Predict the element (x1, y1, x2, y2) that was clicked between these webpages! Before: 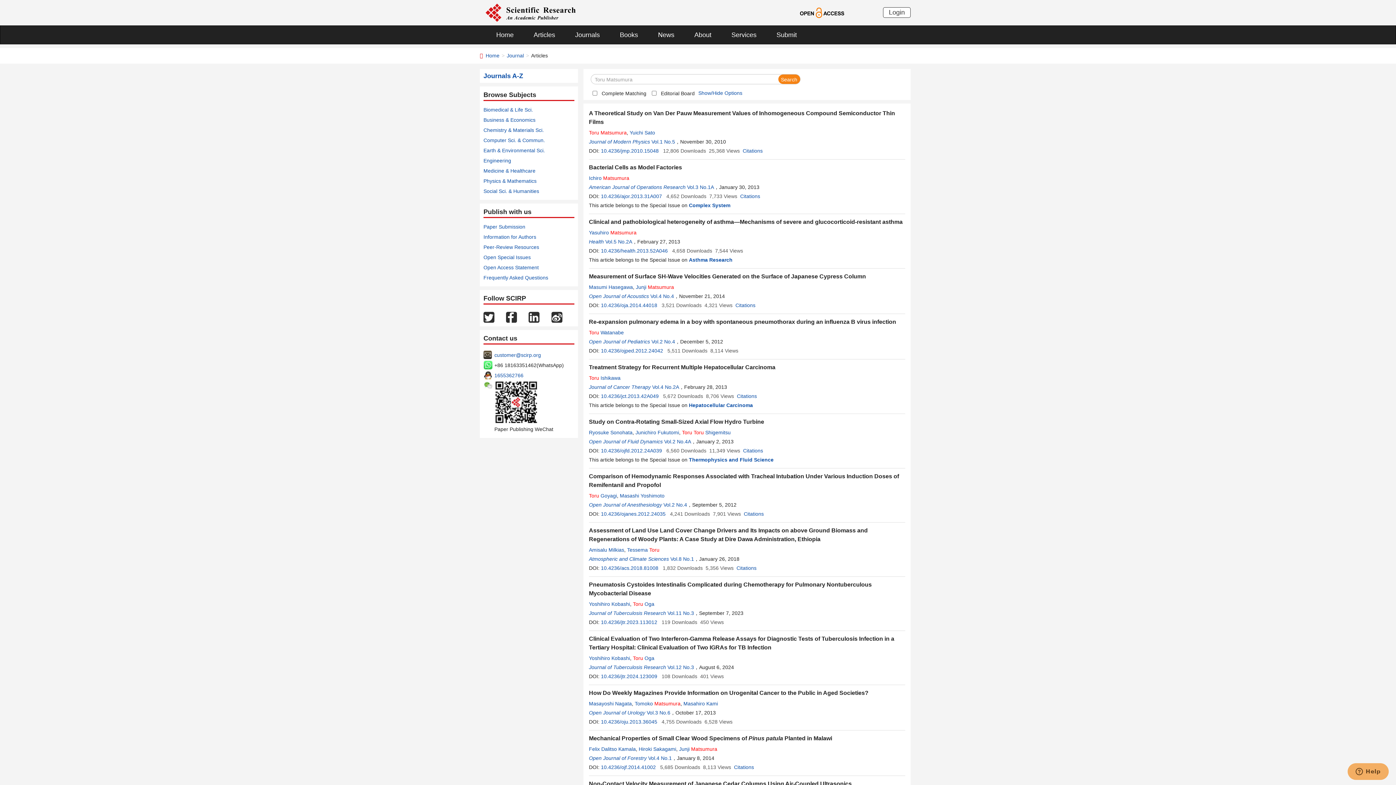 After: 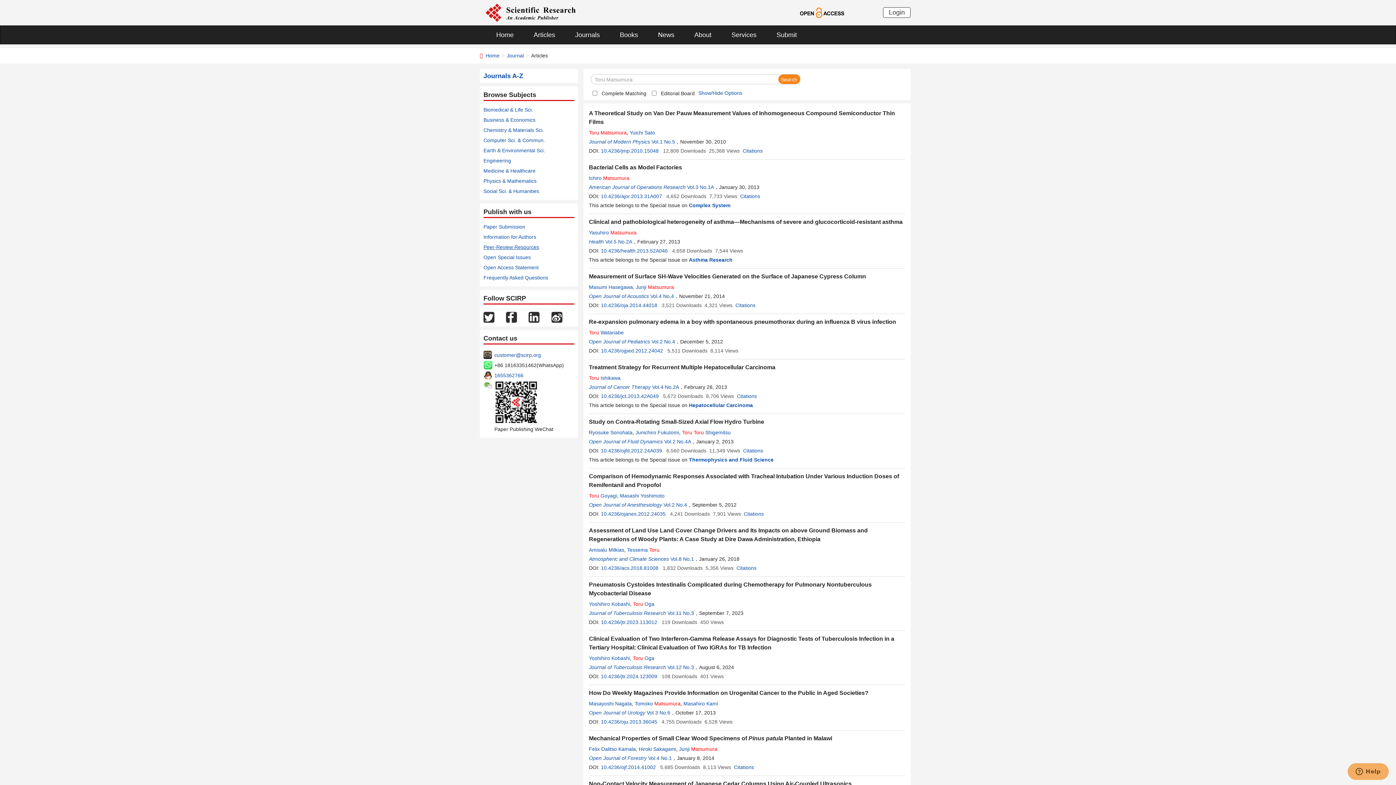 Action: bbox: (483, 244, 539, 250) label: Peer-Review Resources